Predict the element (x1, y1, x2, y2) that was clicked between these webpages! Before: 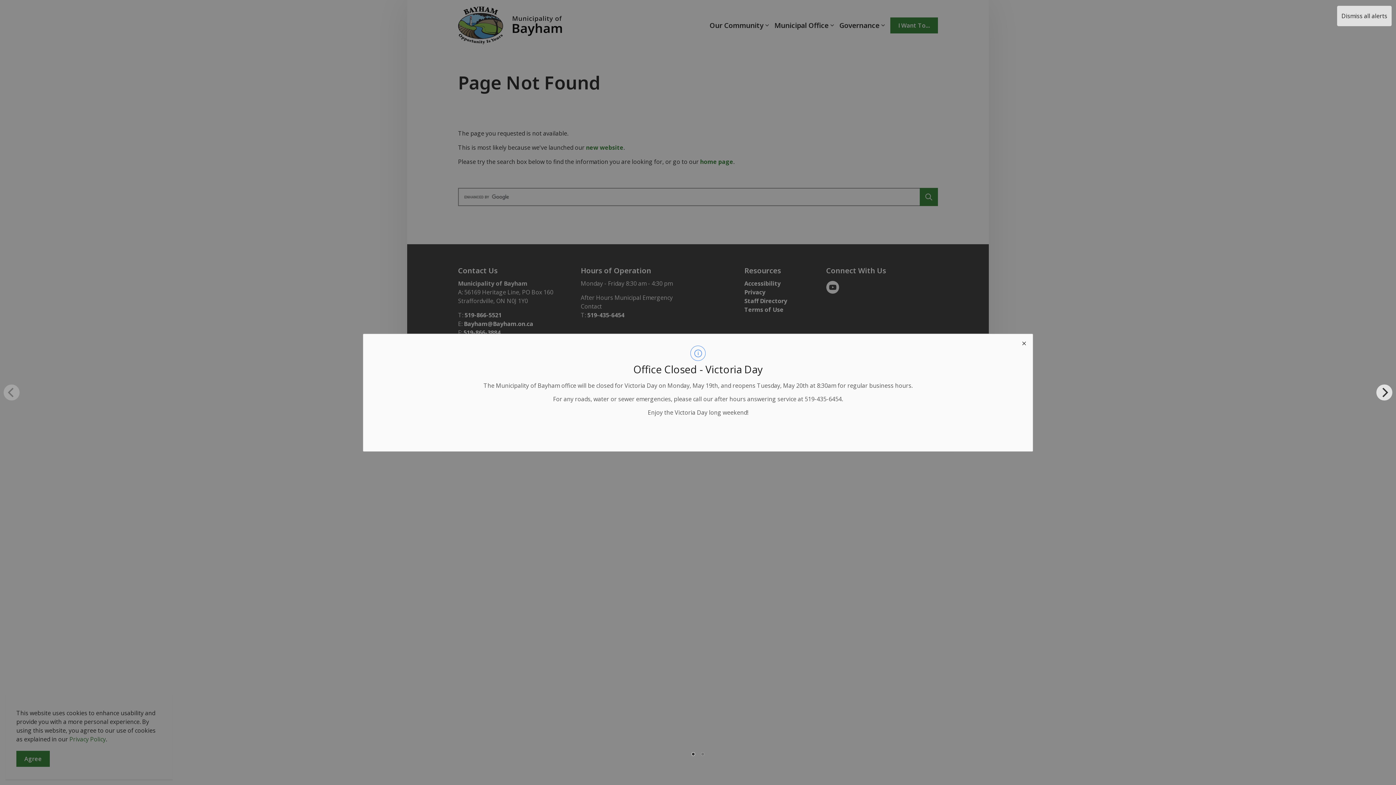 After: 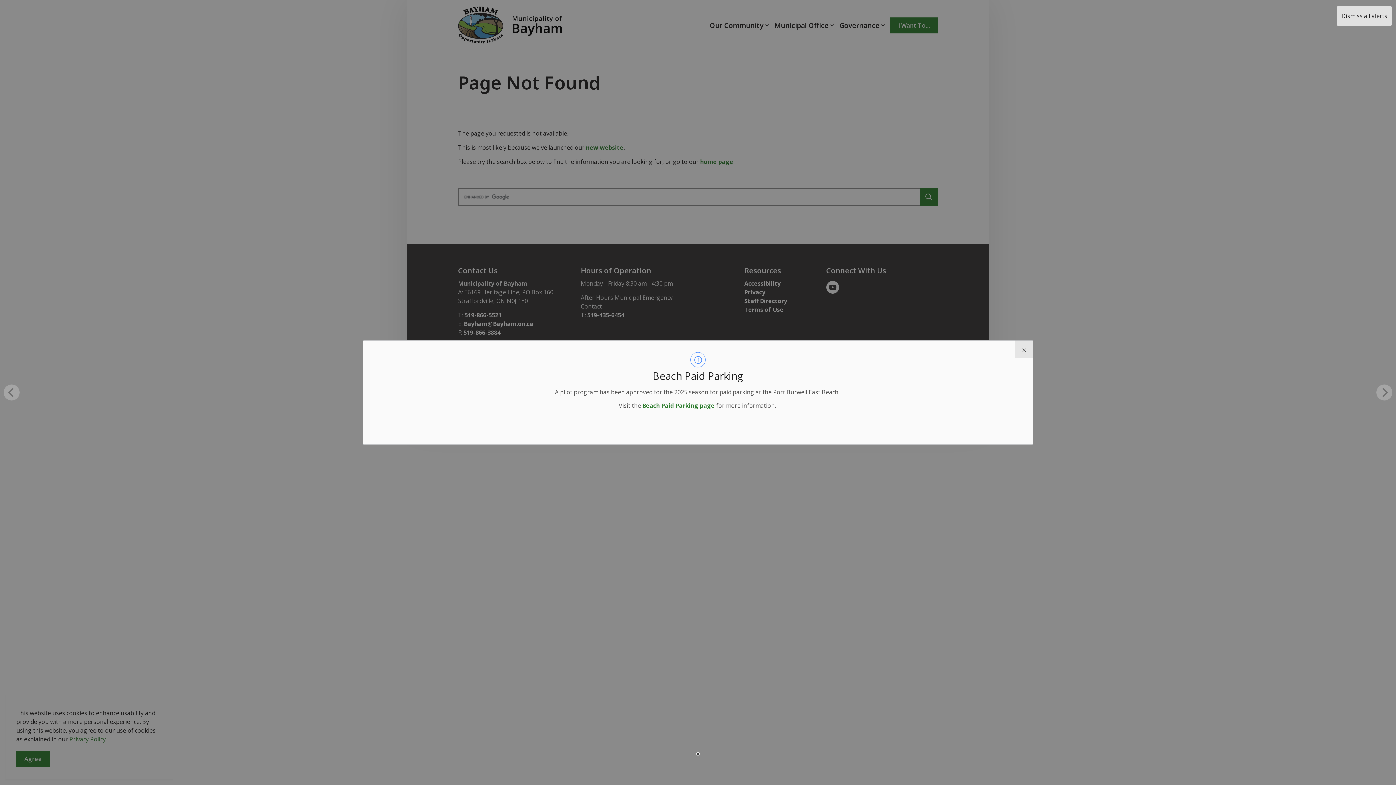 Action: bbox: (1015, 334, 1032, 351) label: close modal